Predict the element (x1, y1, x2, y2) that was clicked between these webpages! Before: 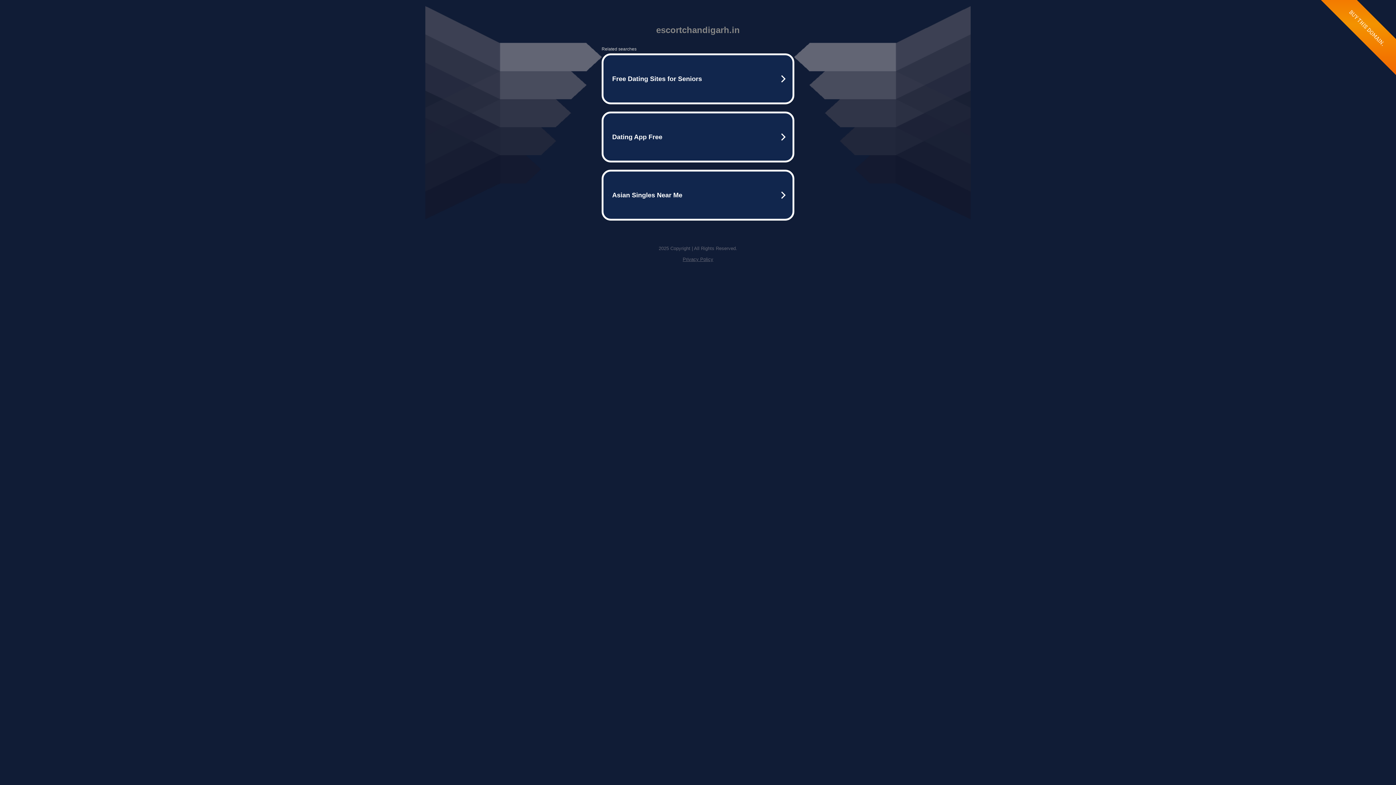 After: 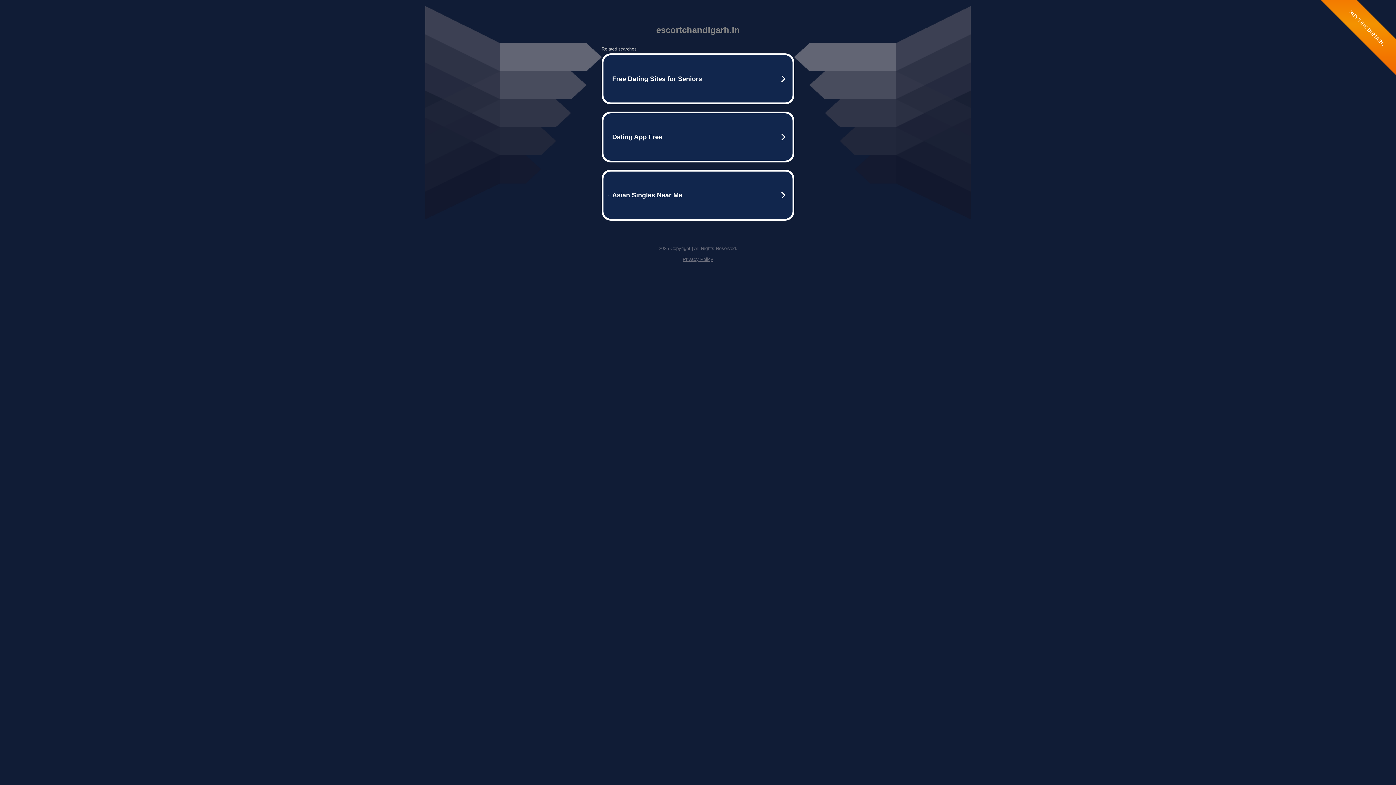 Action: bbox: (682, 256, 713, 262) label: Privacy Policy